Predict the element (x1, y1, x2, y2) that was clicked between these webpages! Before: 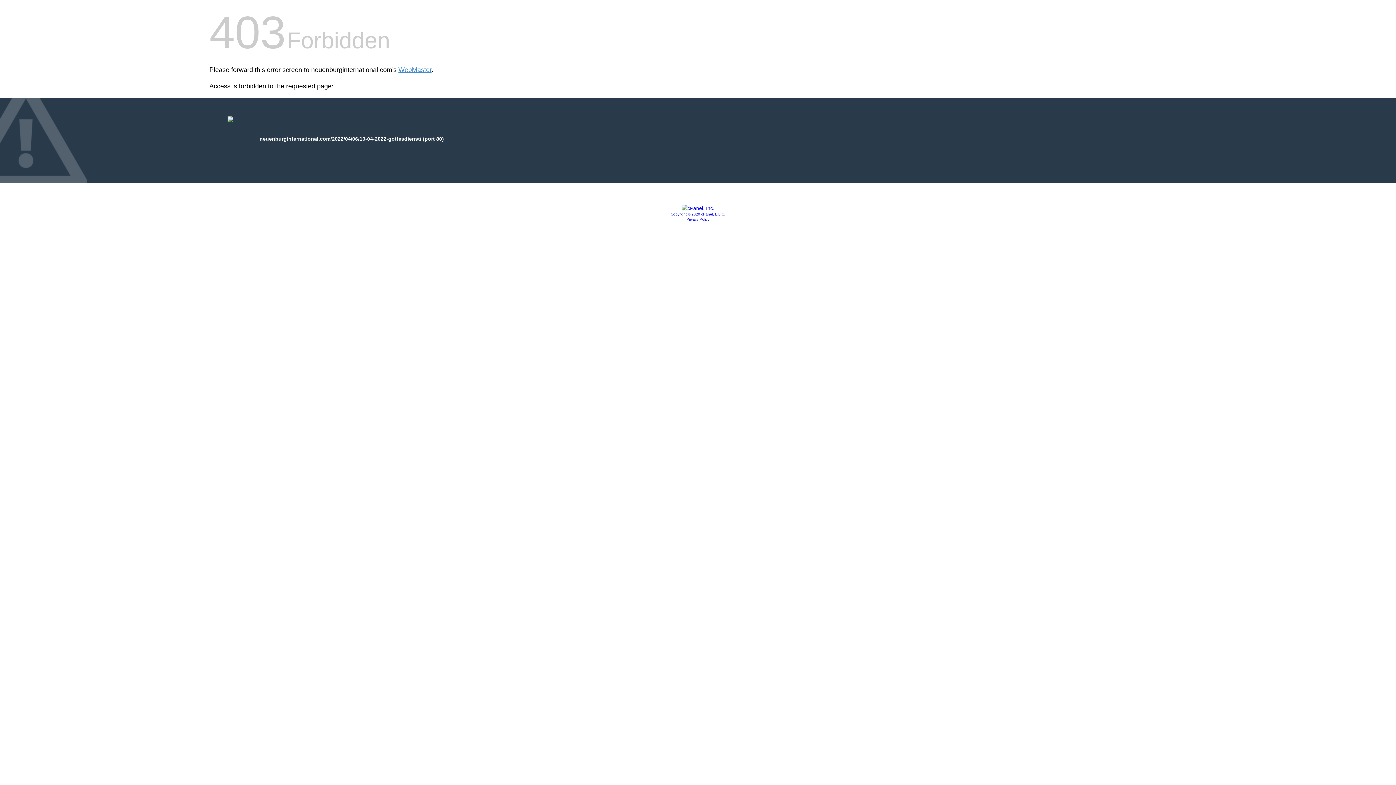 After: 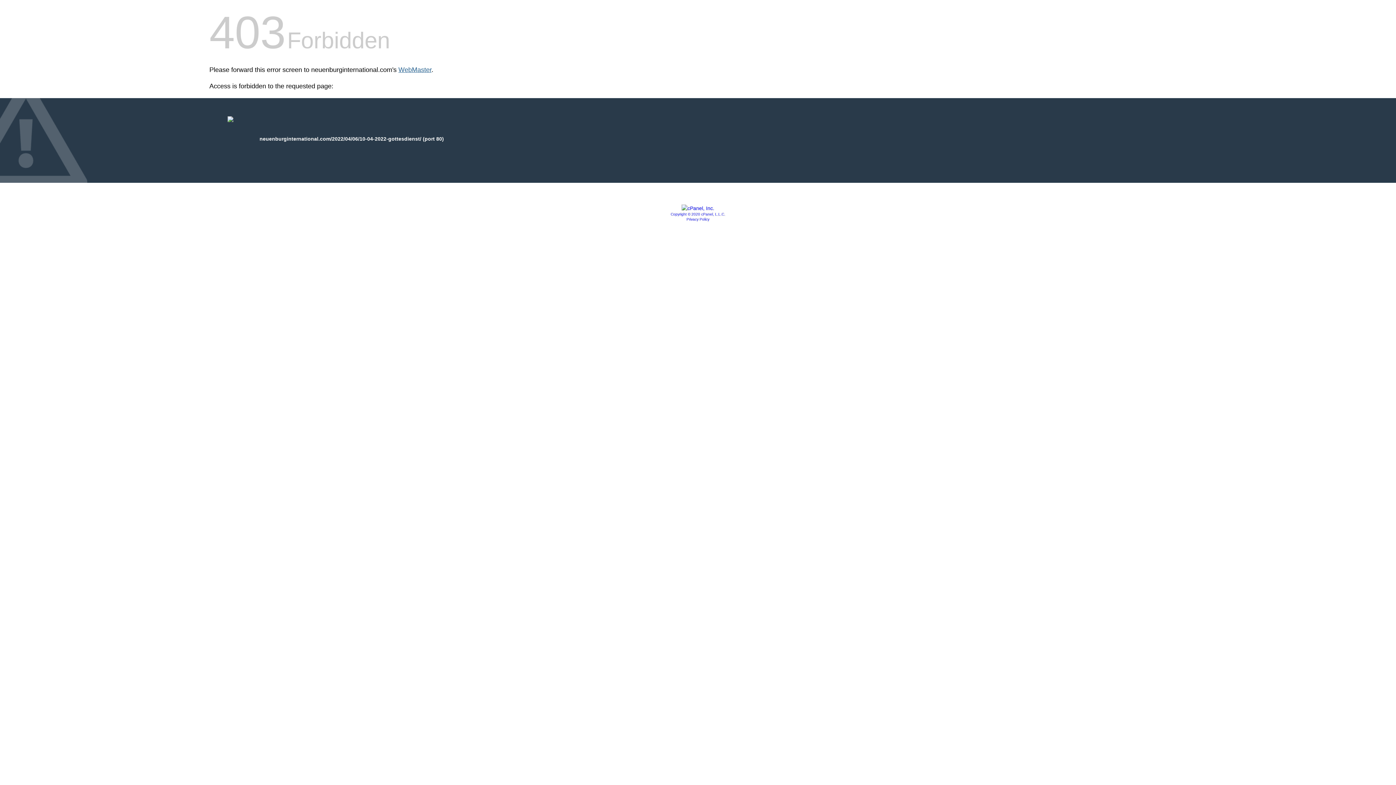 Action: label: WebMaster bbox: (398, 66, 431, 73)